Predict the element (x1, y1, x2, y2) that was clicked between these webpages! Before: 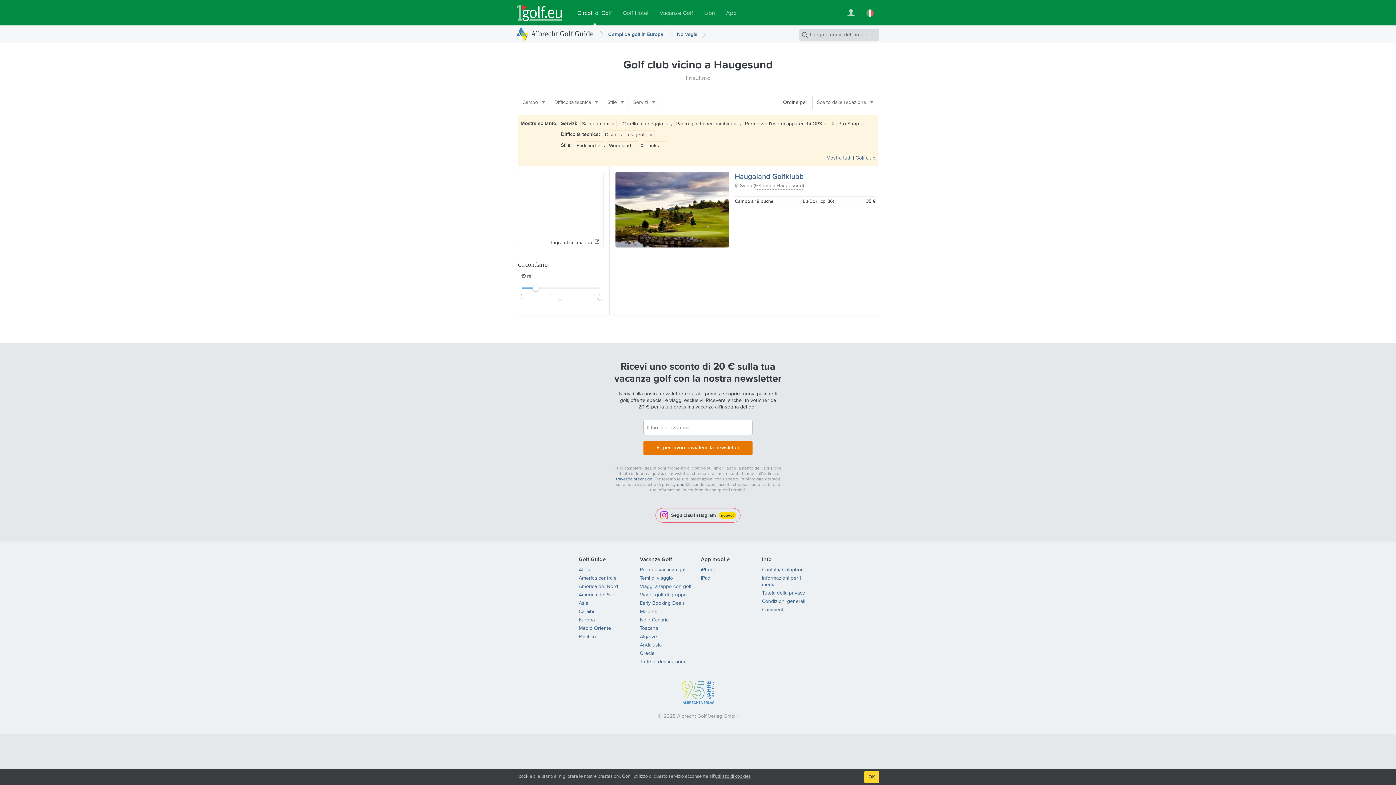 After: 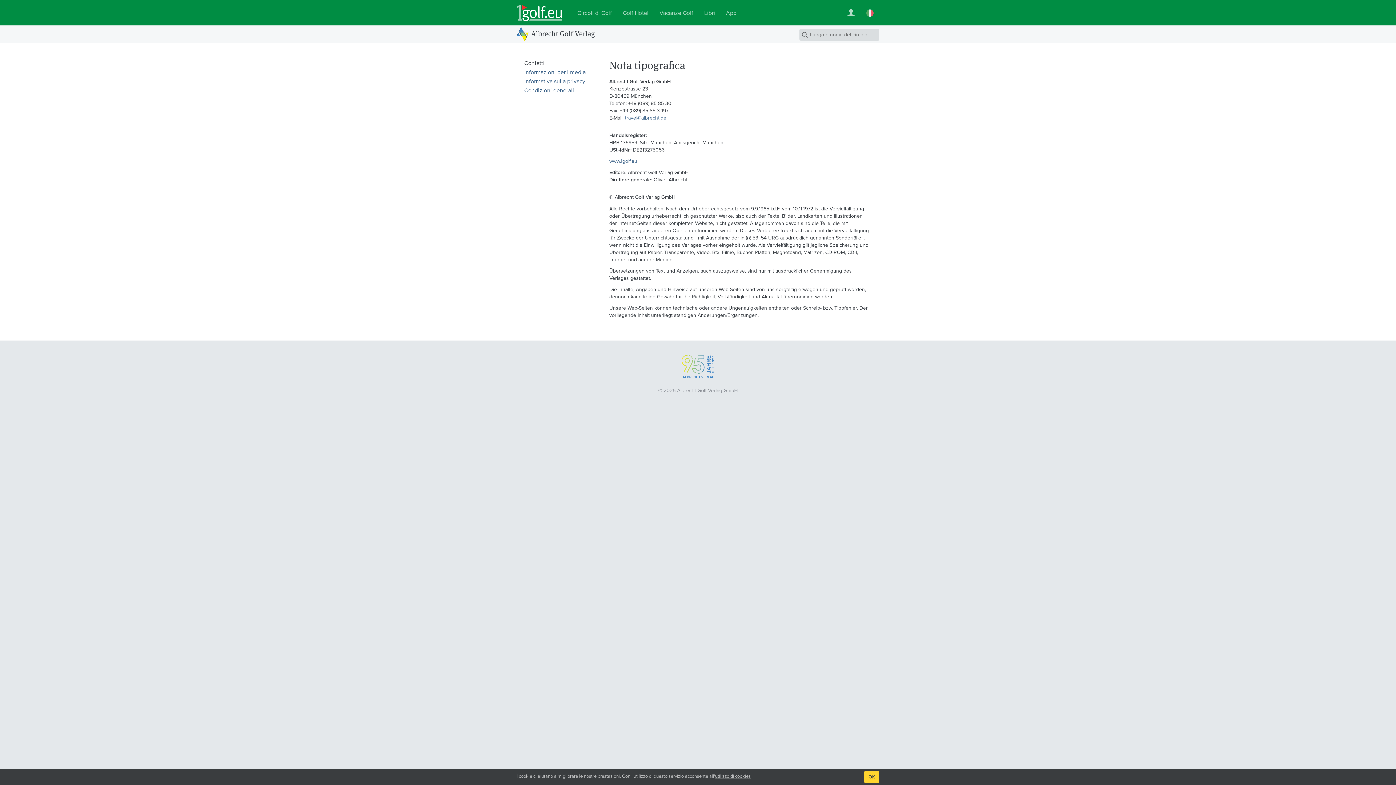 Action: label: Contatti/ Colophon bbox: (762, 566, 804, 573)